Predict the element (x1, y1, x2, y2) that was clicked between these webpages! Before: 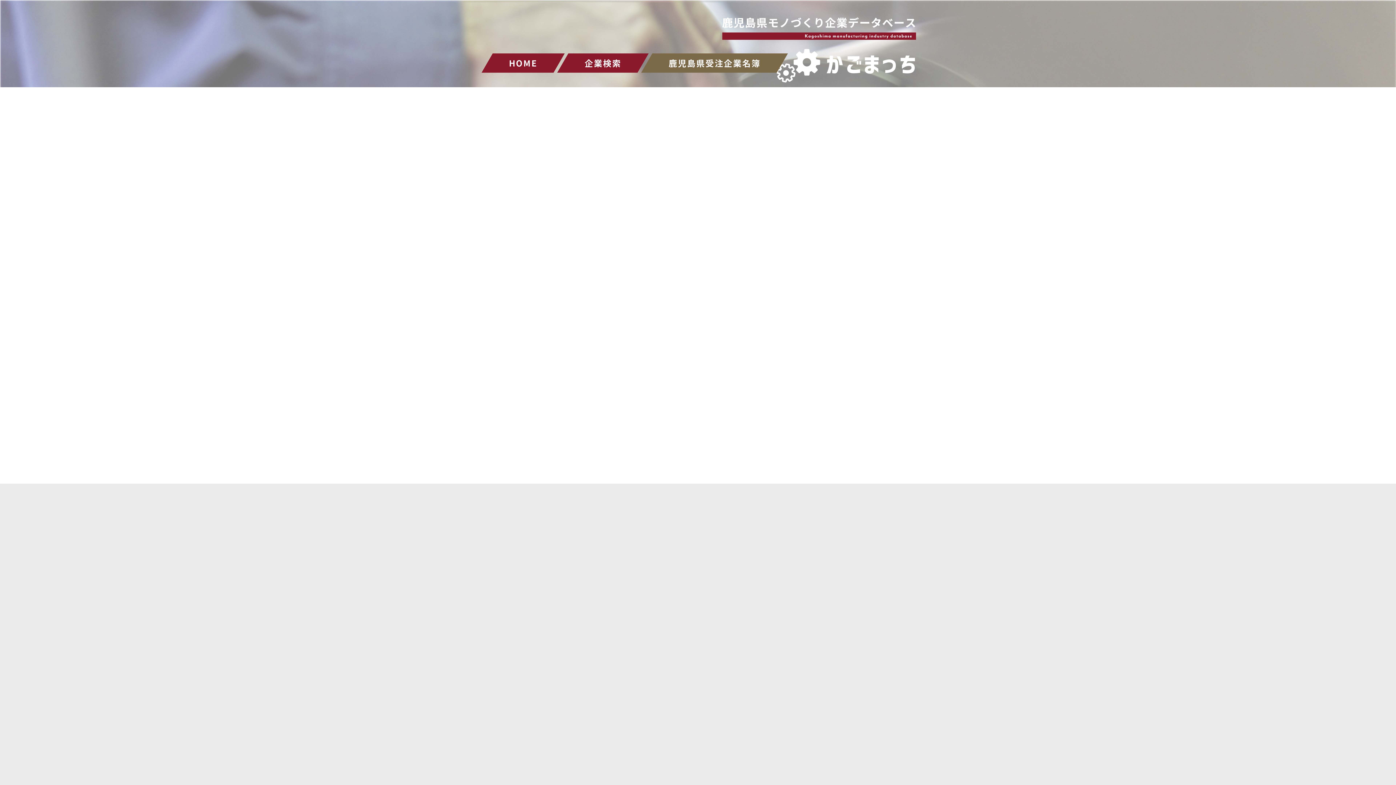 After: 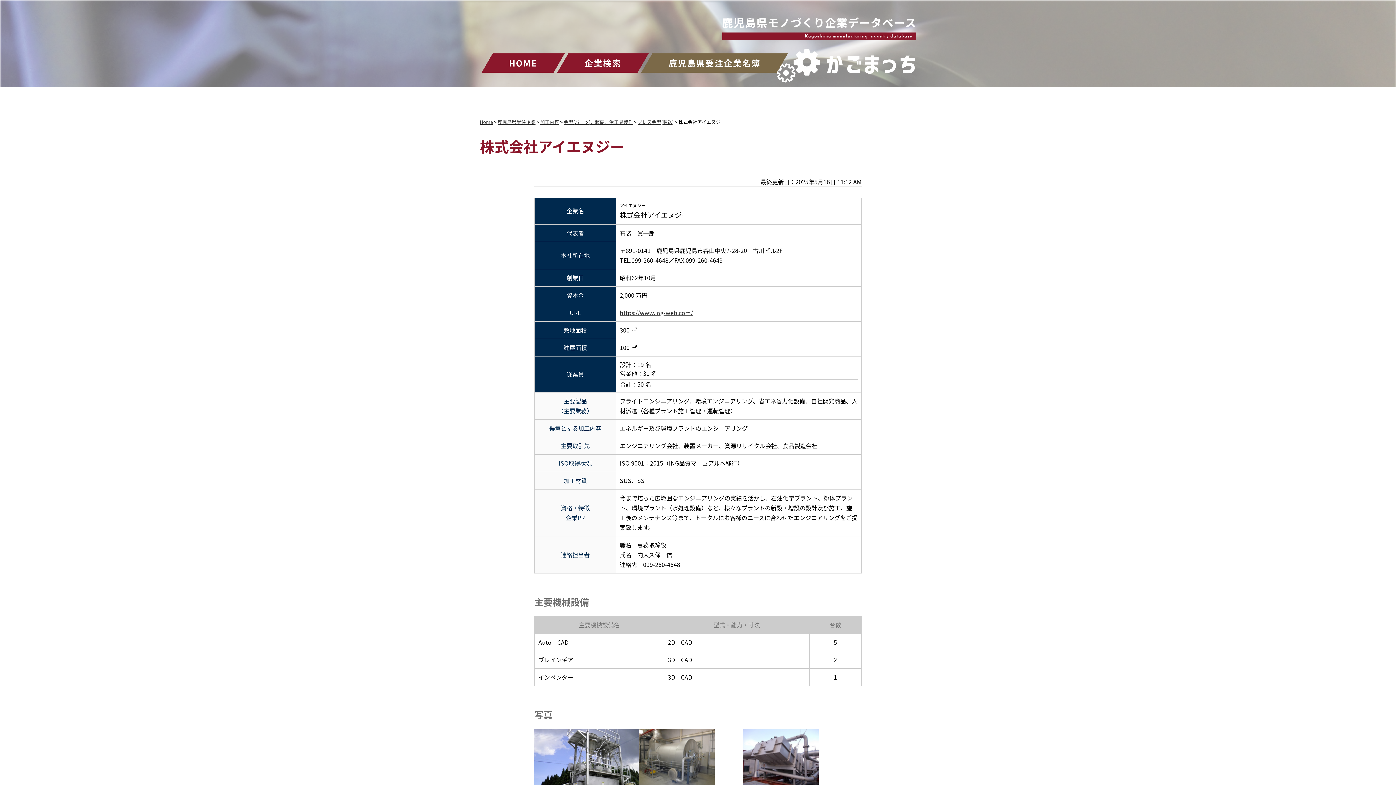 Action: label: 株式会社アイエヌジー 最終更新日：2025年5月16日 bbox: (505, 324, 879, 338)